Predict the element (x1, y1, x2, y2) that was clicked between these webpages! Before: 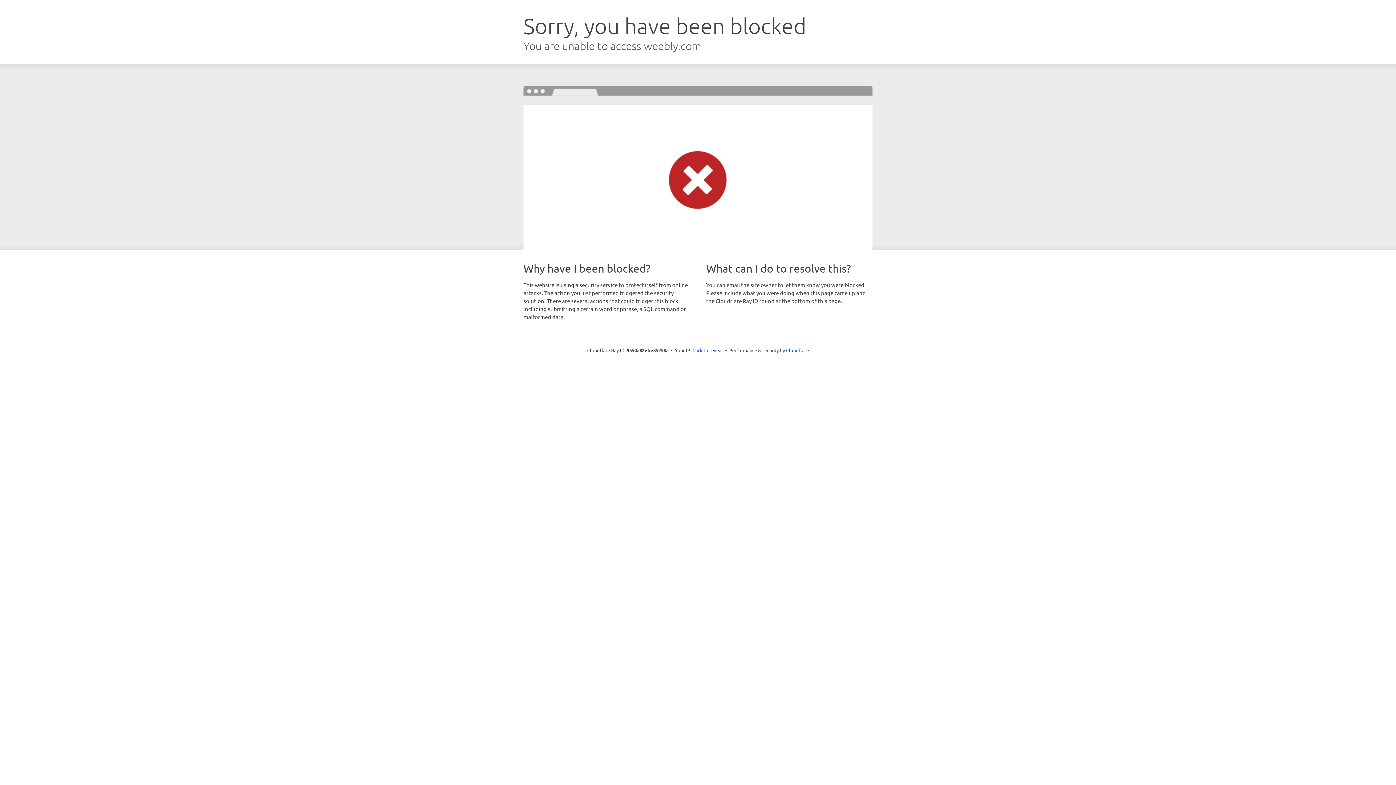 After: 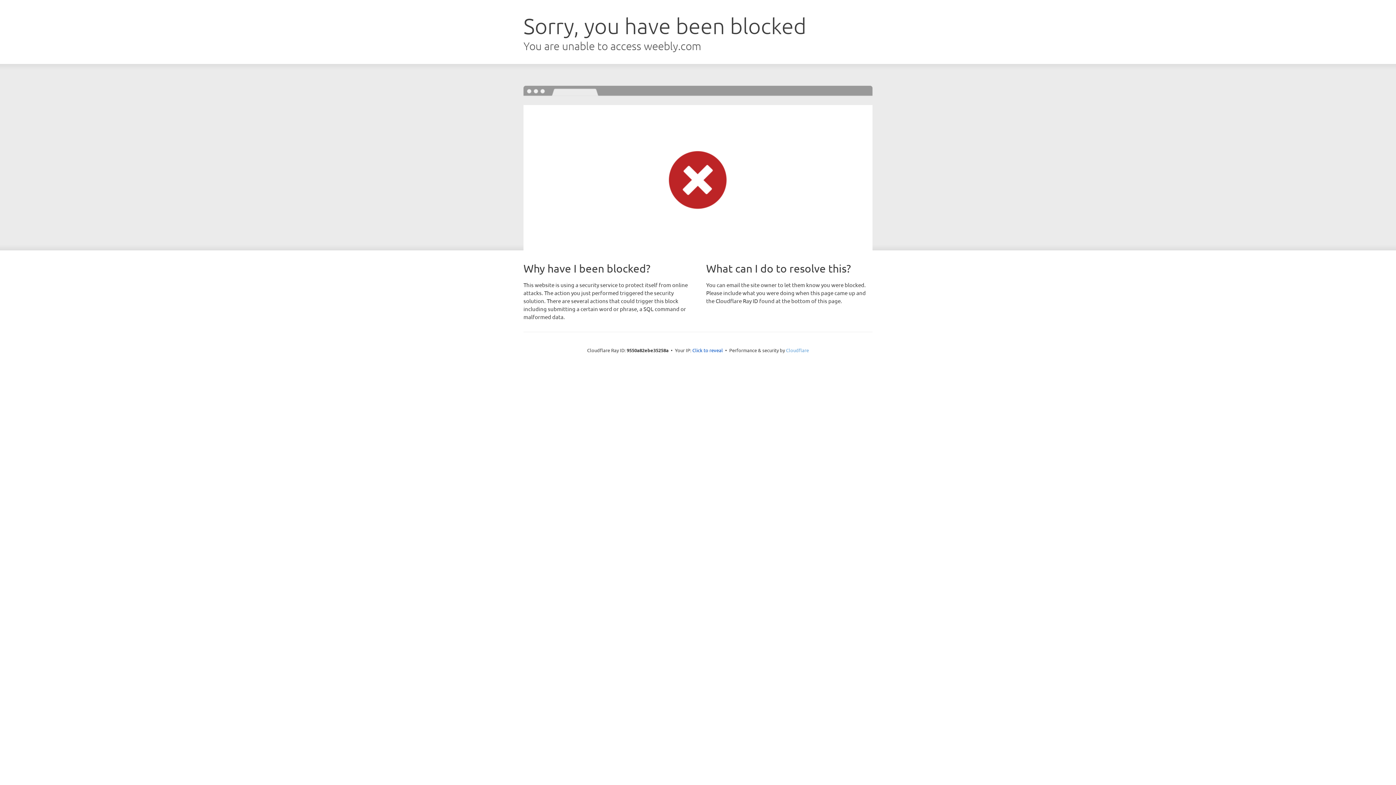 Action: bbox: (786, 347, 809, 353) label: Cloudflare